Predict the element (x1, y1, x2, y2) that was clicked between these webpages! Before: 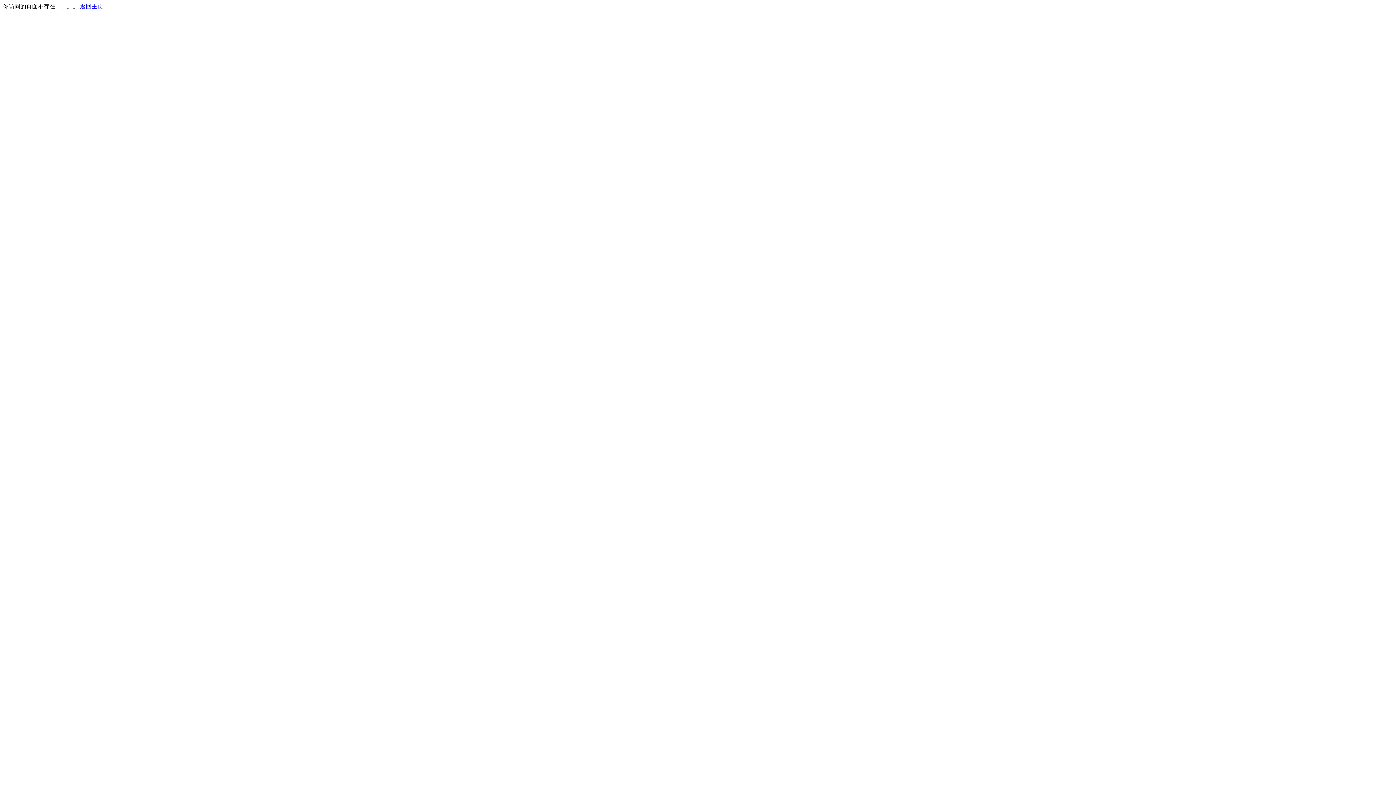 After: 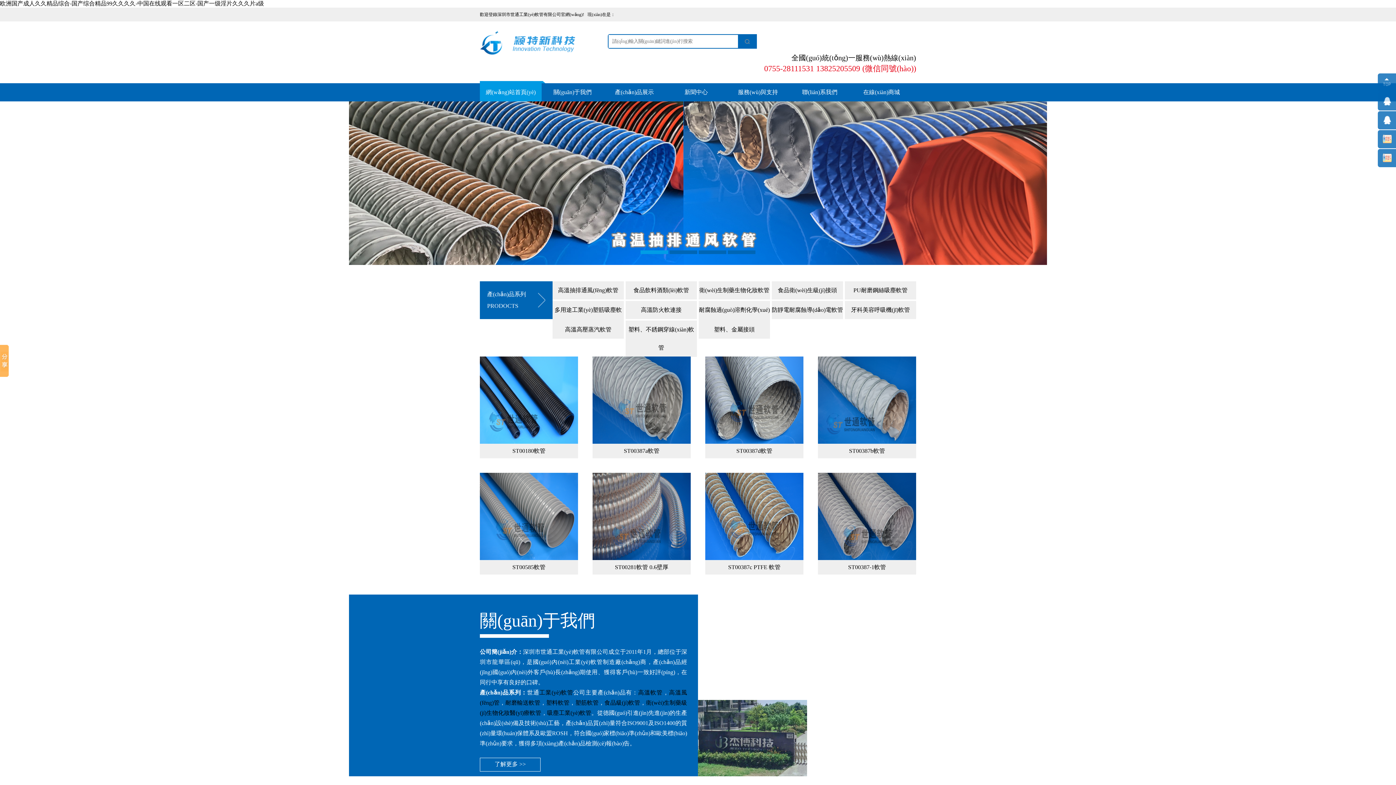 Action: label: 返回主页 bbox: (80, 3, 103, 9)